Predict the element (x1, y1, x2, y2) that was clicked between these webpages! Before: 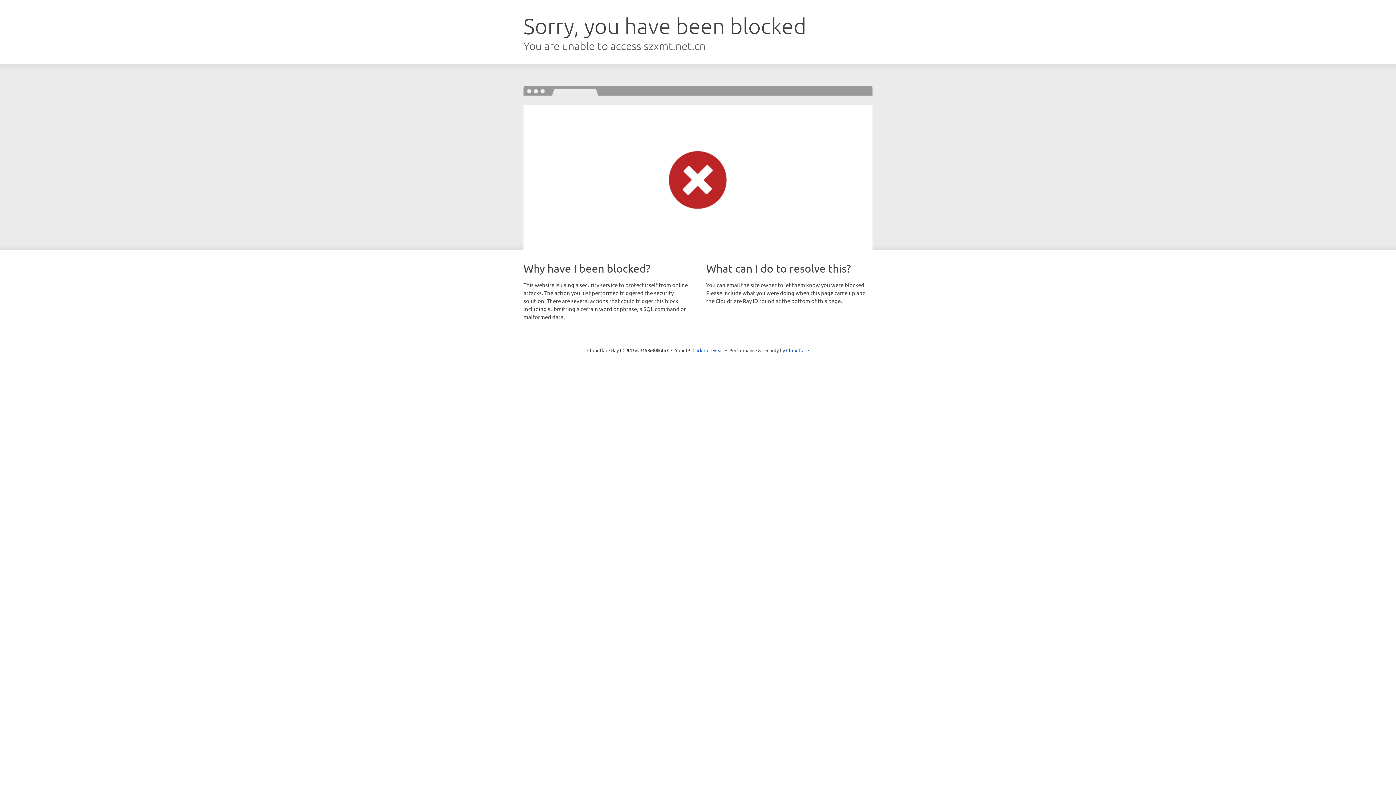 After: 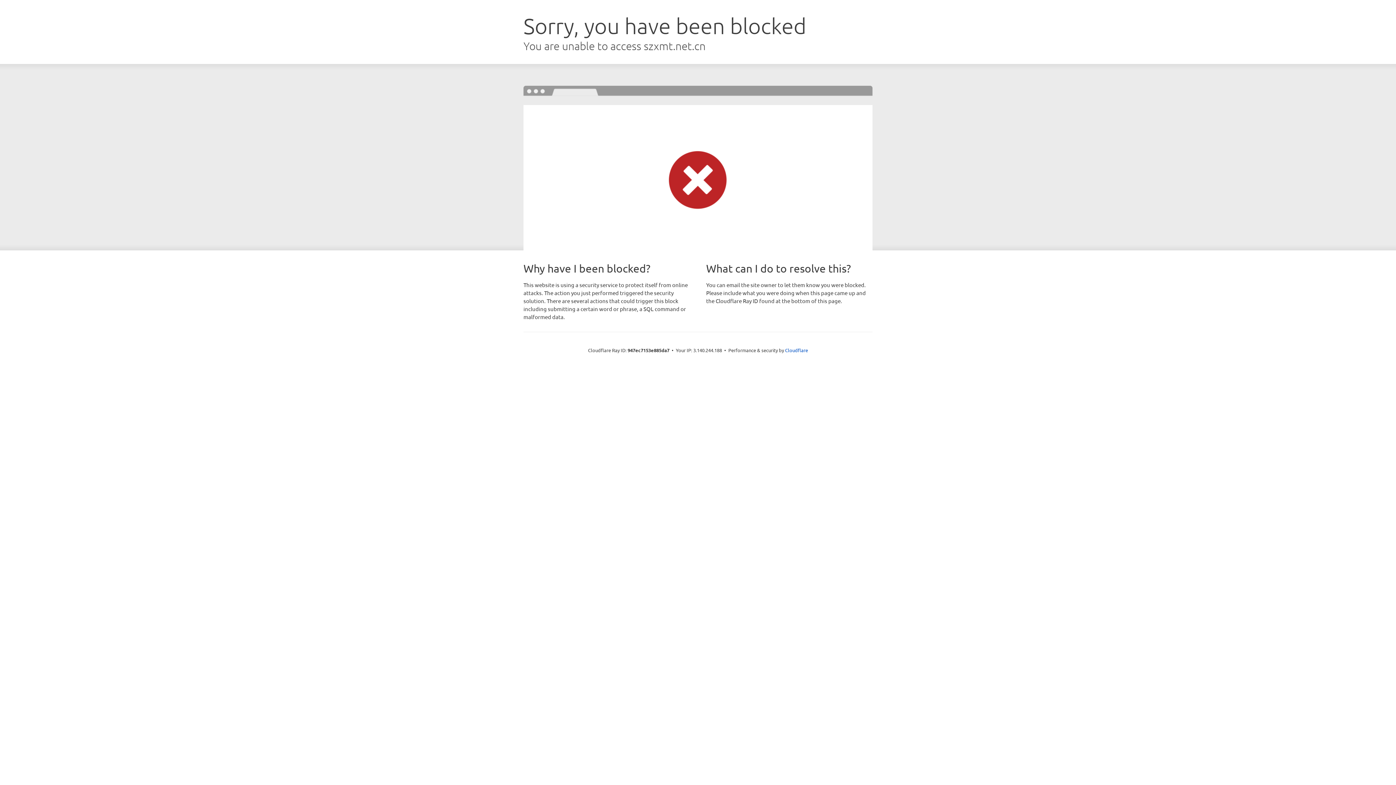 Action: bbox: (692, 346, 723, 353) label: Click to reveal